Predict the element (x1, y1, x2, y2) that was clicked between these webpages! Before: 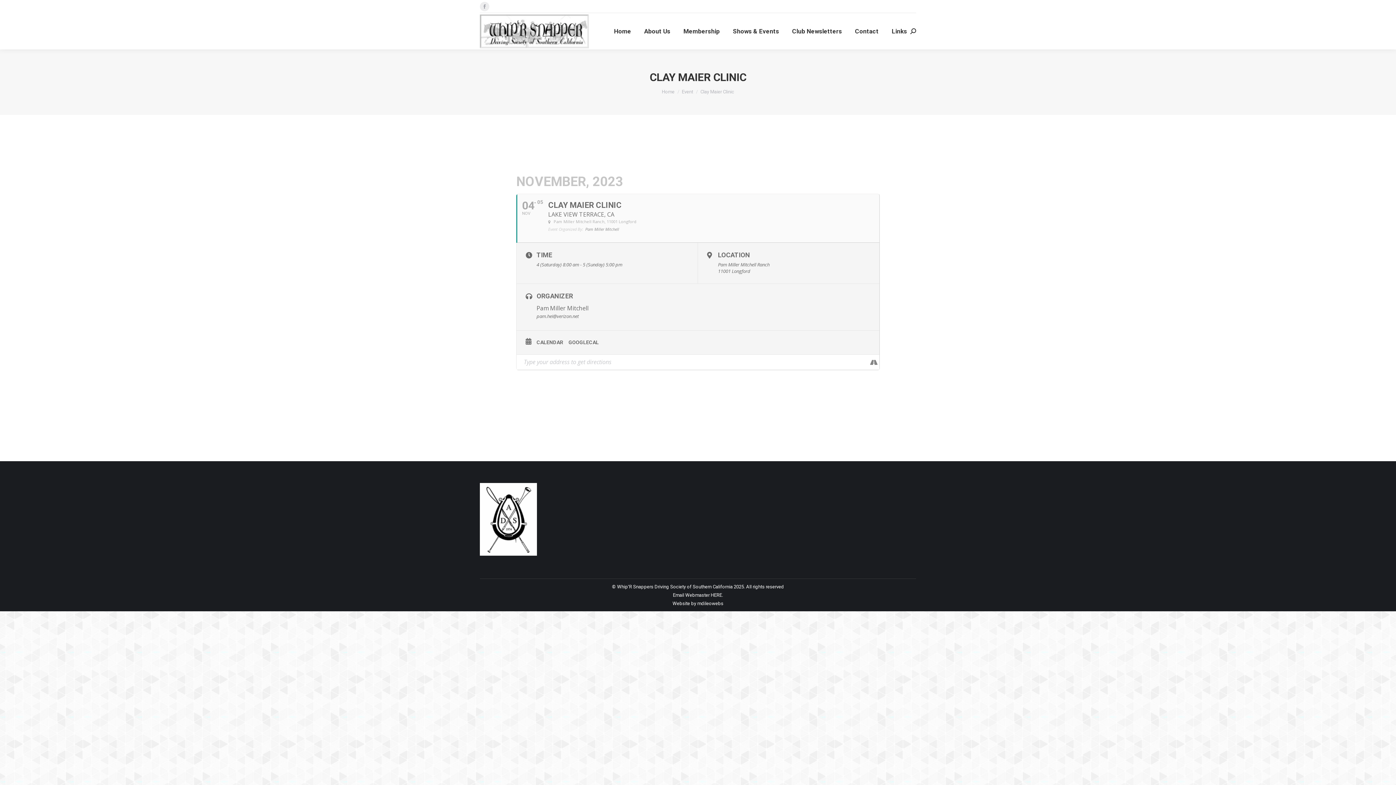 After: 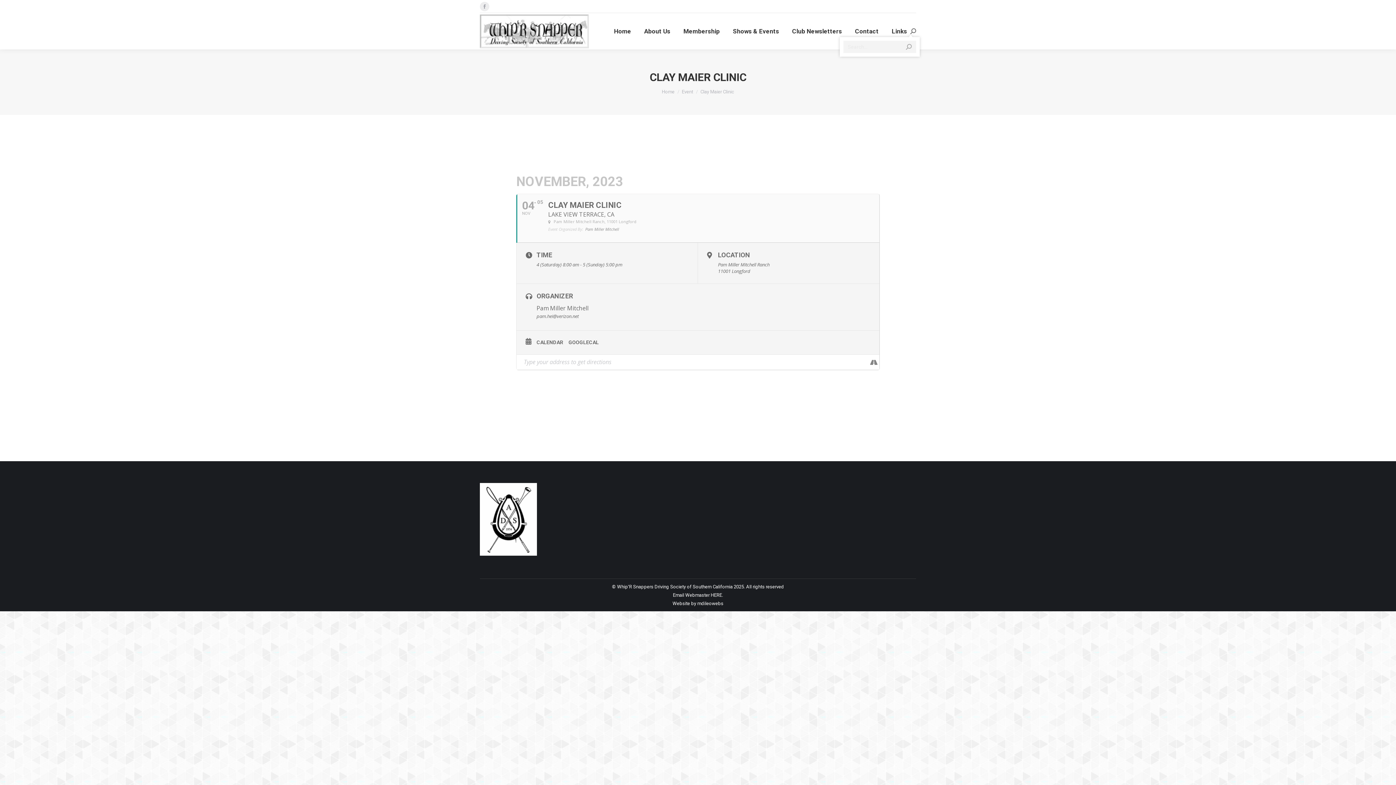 Action: bbox: (910, 28, 916, 34)